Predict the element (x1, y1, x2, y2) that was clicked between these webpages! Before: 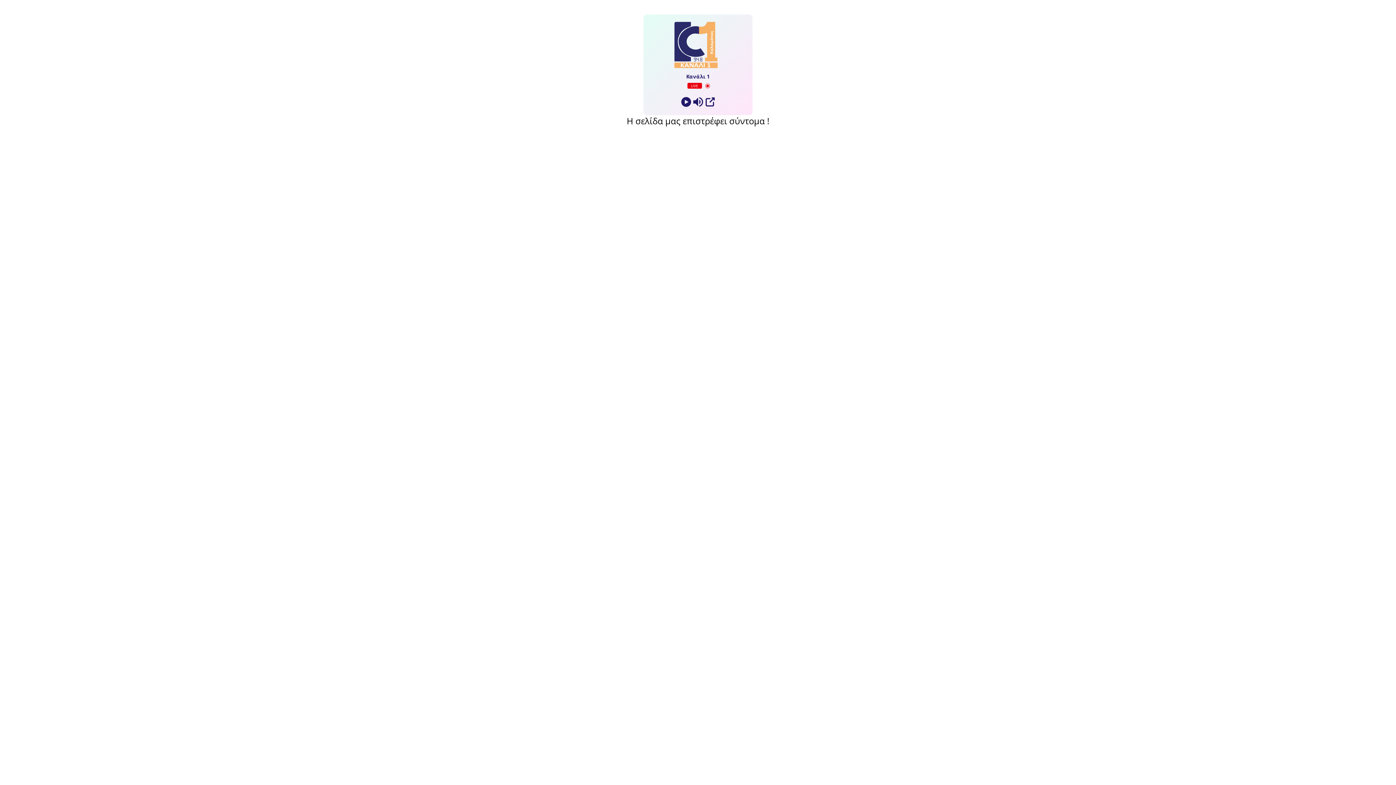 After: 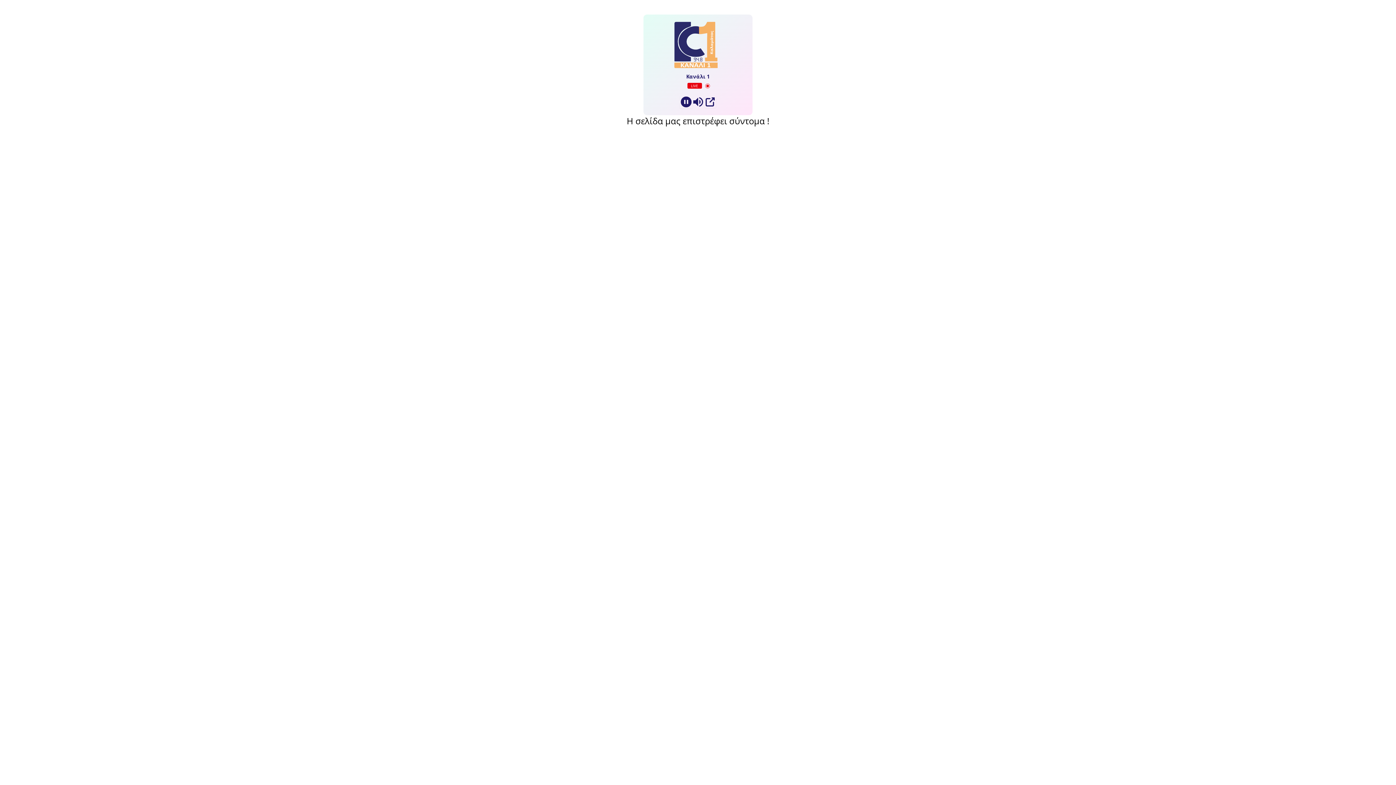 Action: label: Play bbox: (680, 96, 692, 108)